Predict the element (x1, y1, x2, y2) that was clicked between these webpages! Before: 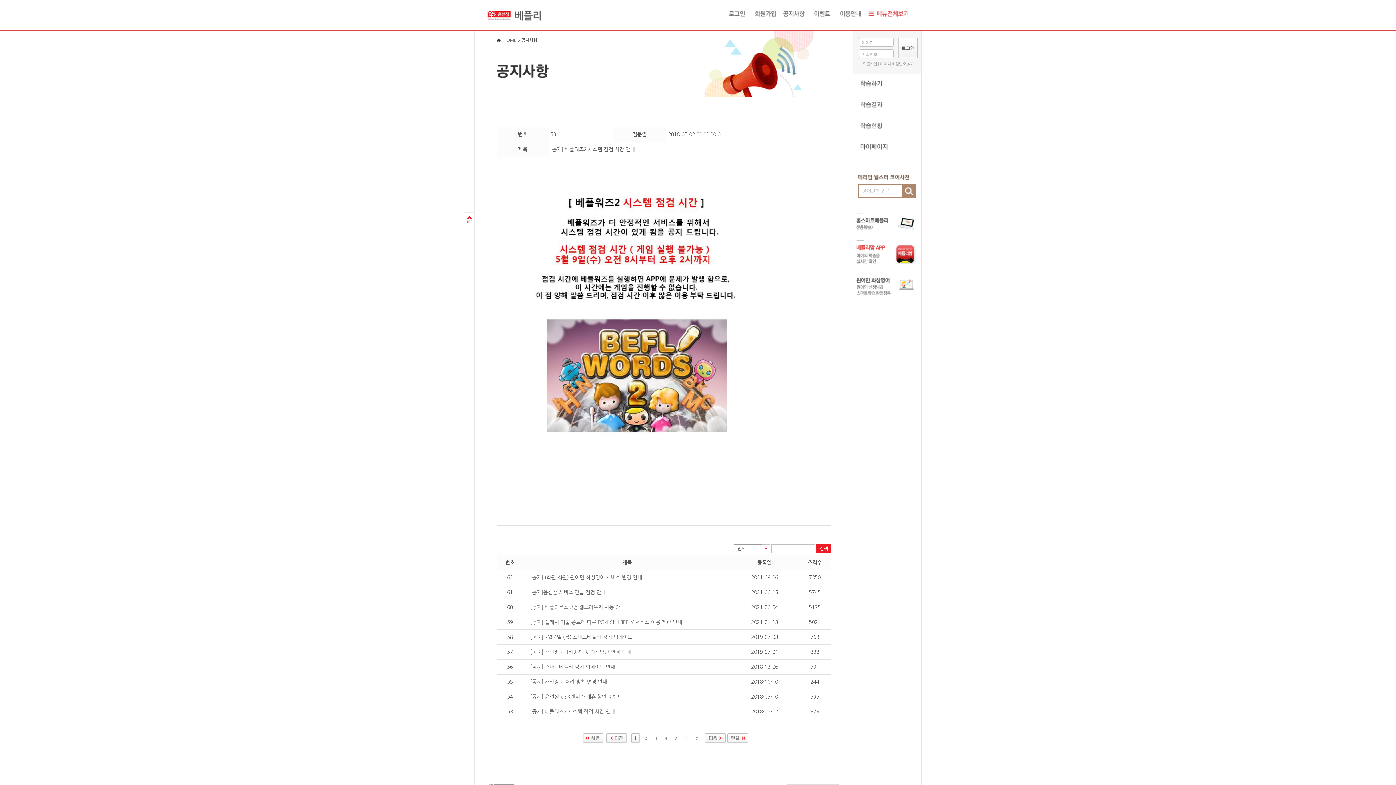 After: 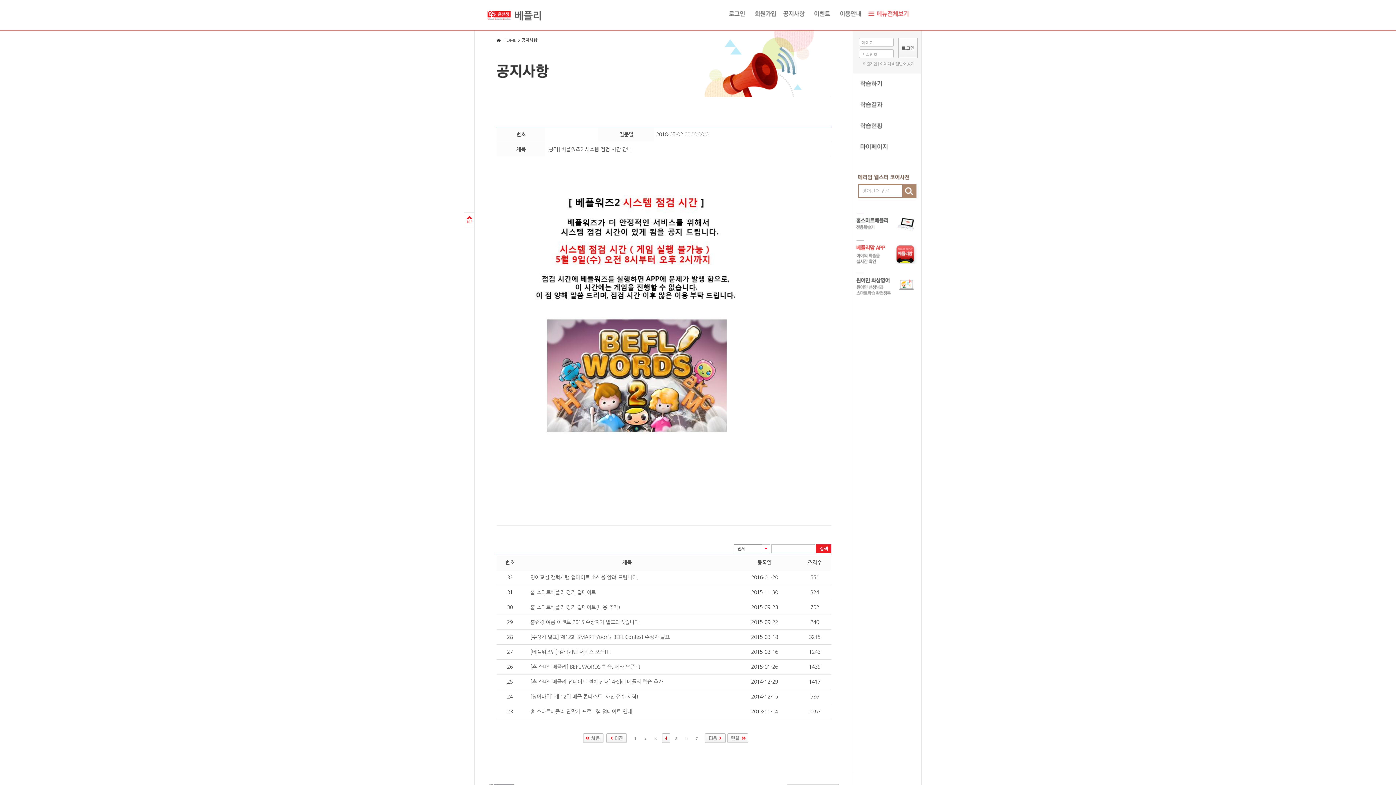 Action: bbox: (662, 733, 670, 744) label: 4